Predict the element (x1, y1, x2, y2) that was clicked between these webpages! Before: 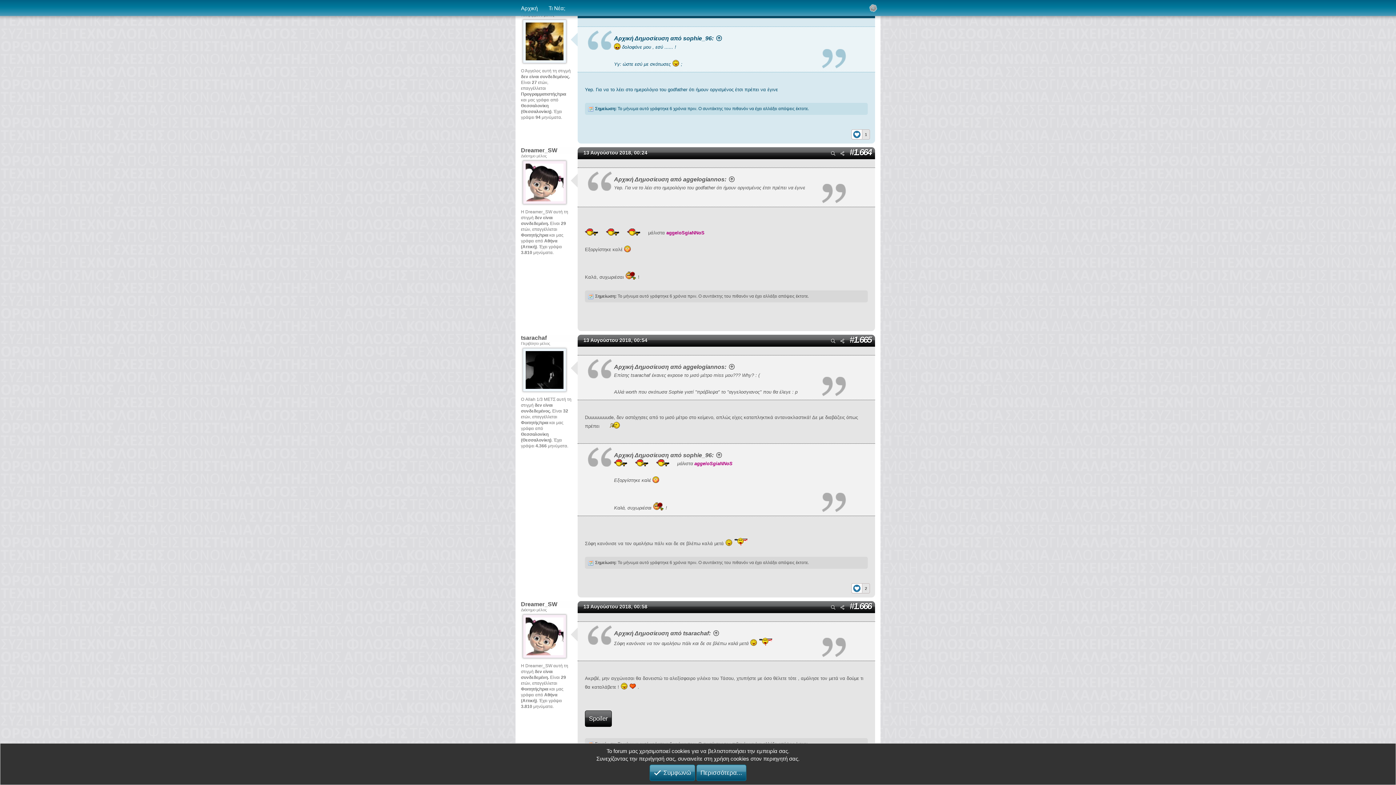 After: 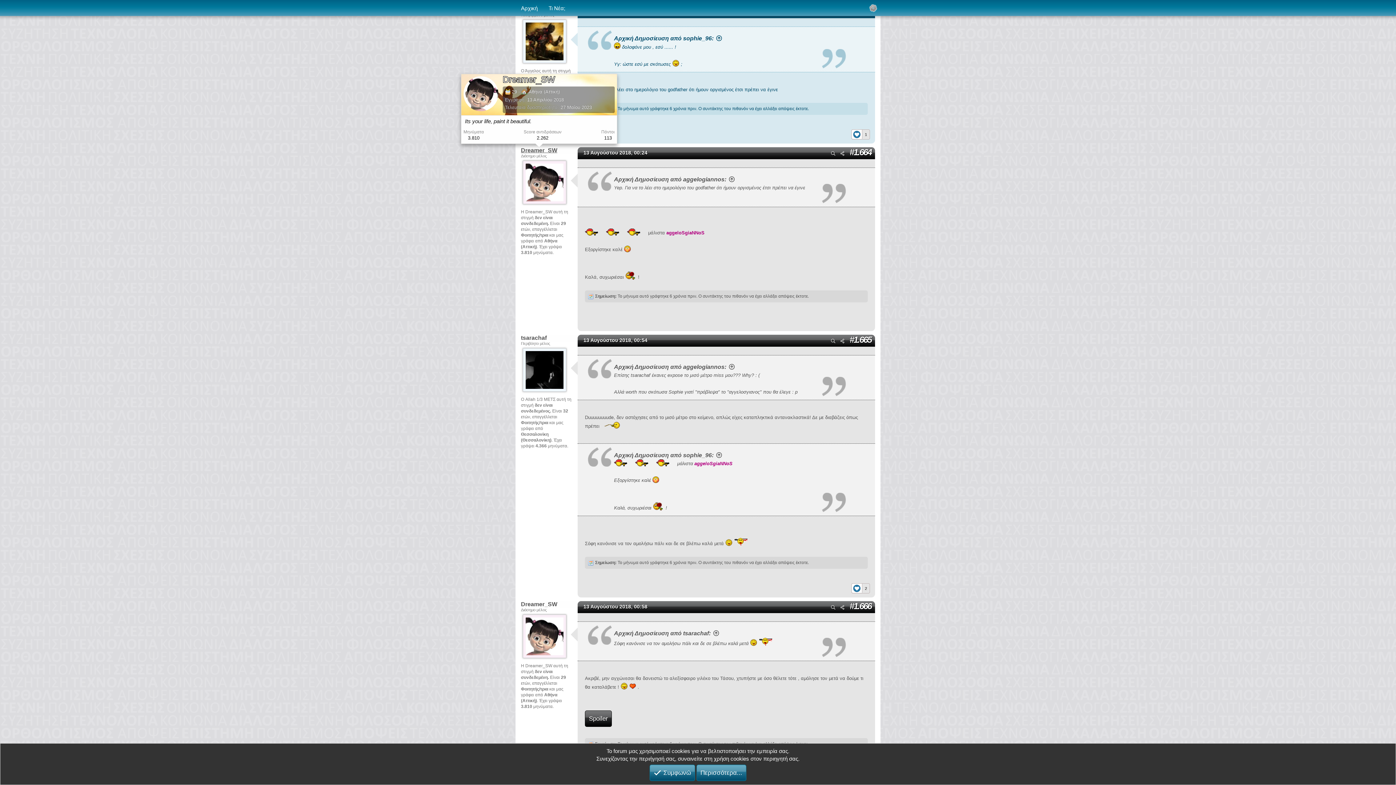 Action: label: Dreamer_SW bbox: (521, 147, 557, 153)